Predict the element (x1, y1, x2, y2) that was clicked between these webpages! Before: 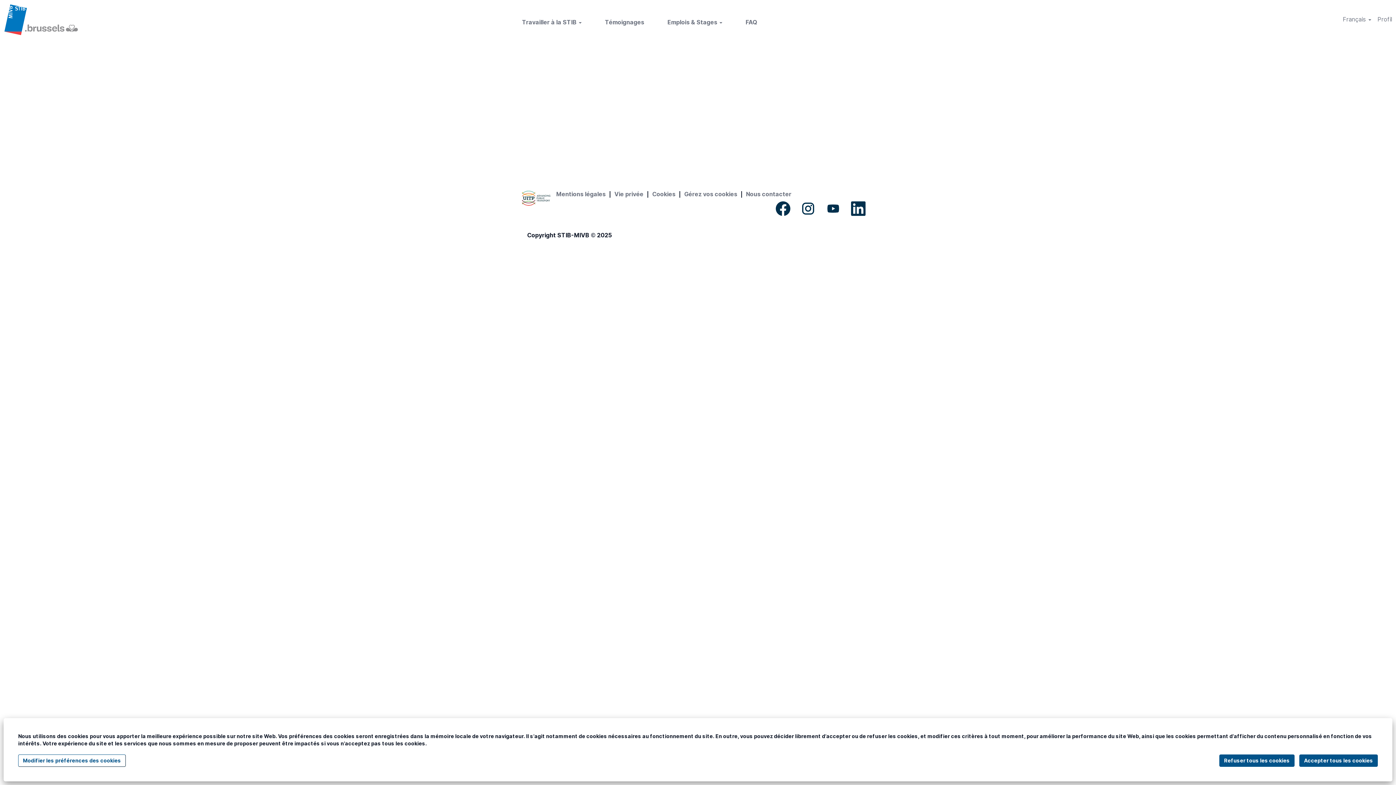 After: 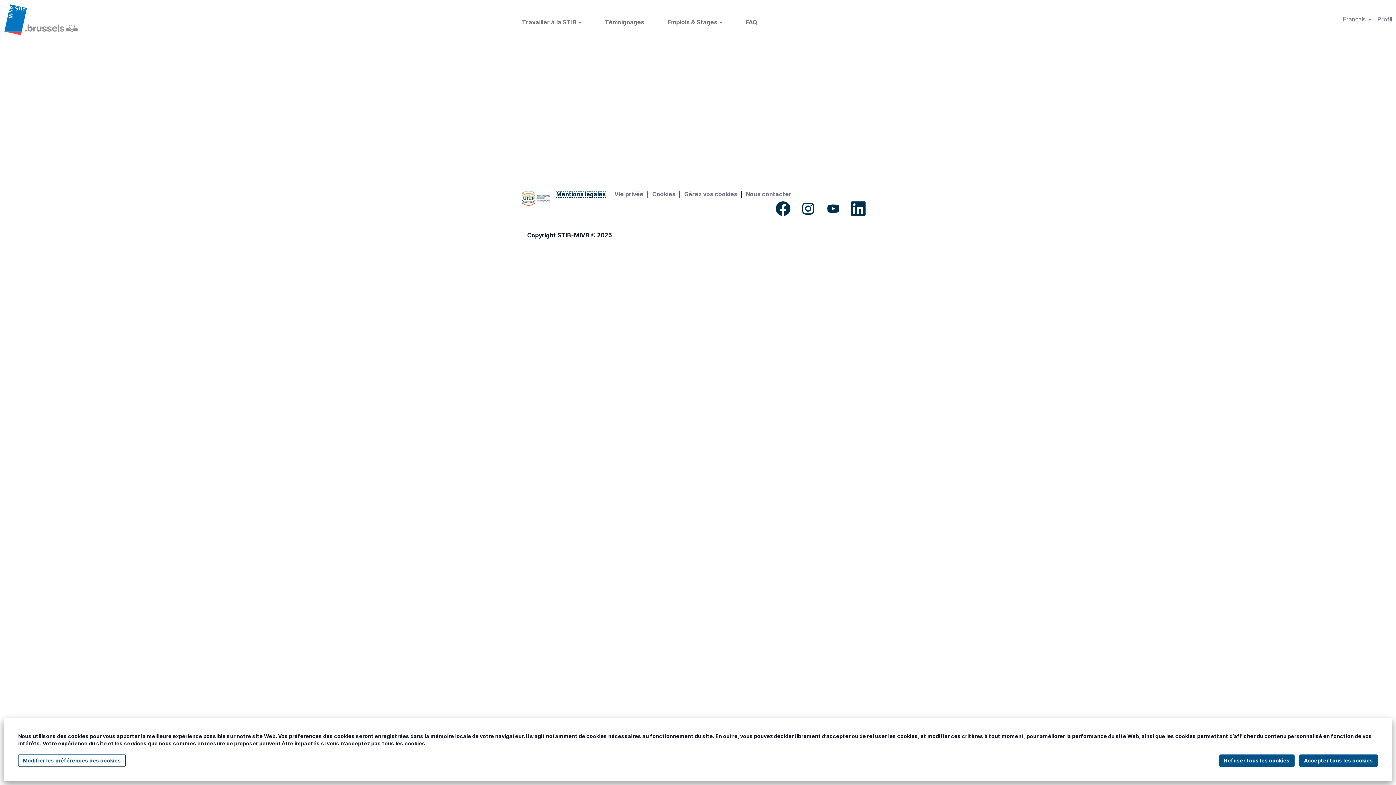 Action: label: Mentions légales bbox: (556, 191, 606, 197)